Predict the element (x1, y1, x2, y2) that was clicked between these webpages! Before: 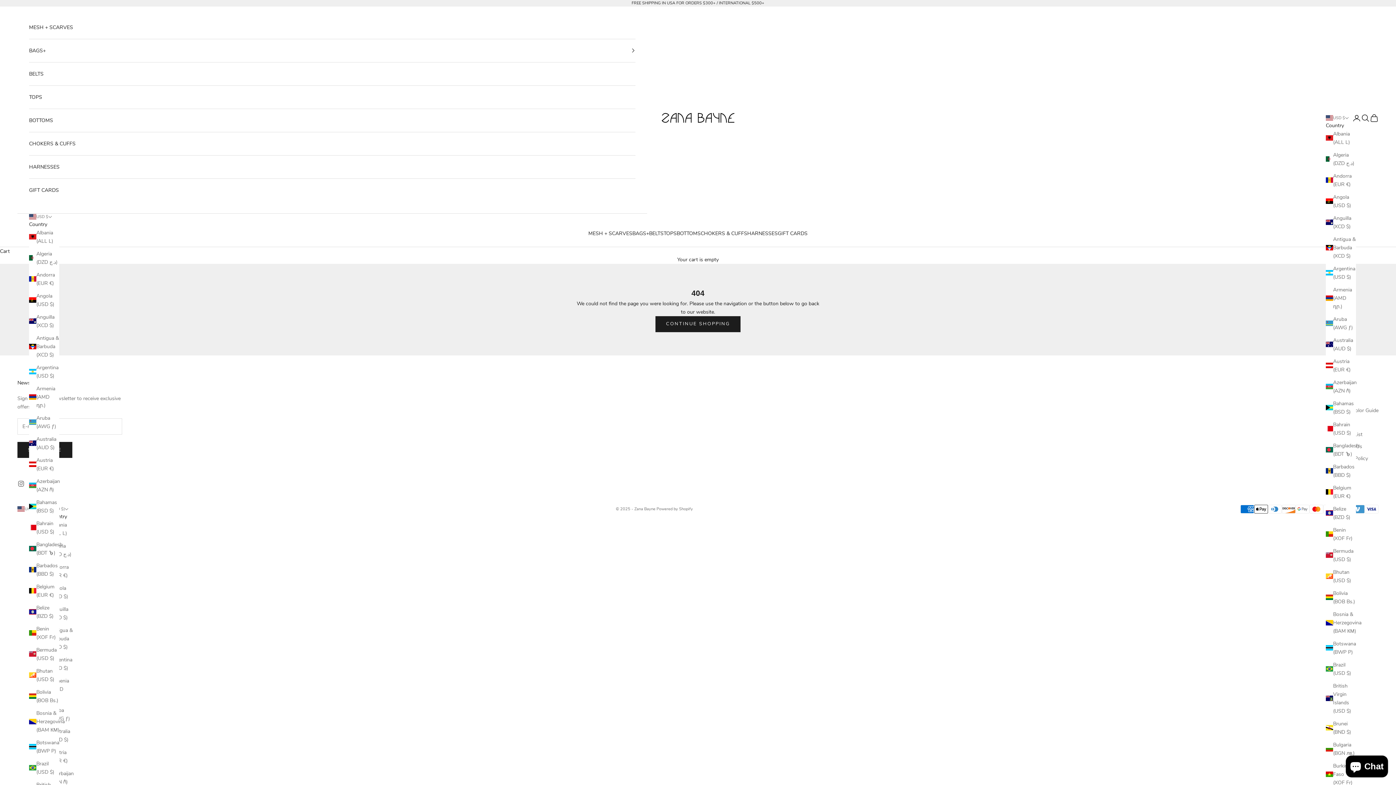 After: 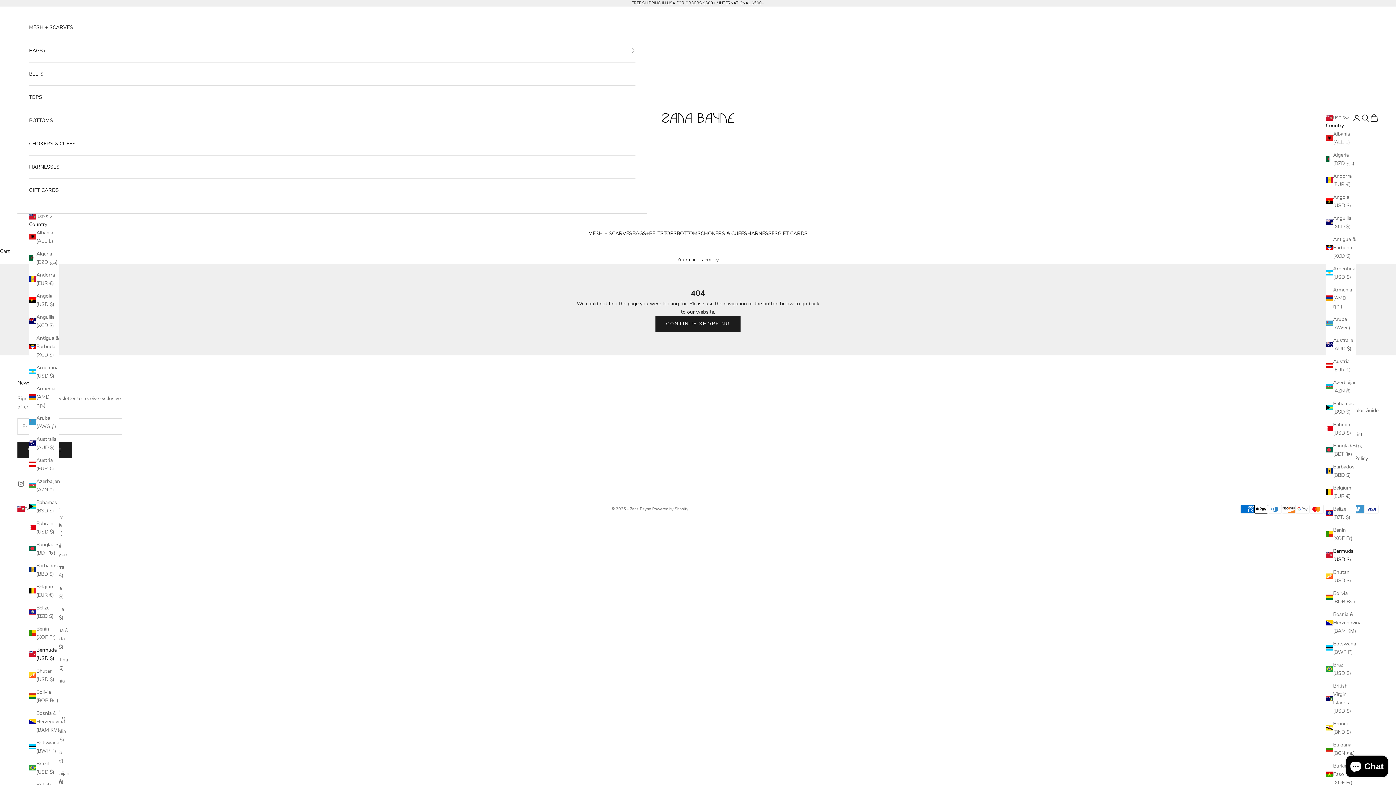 Action: label: Bermuda (USD $) bbox: (1326, 547, 1356, 563)